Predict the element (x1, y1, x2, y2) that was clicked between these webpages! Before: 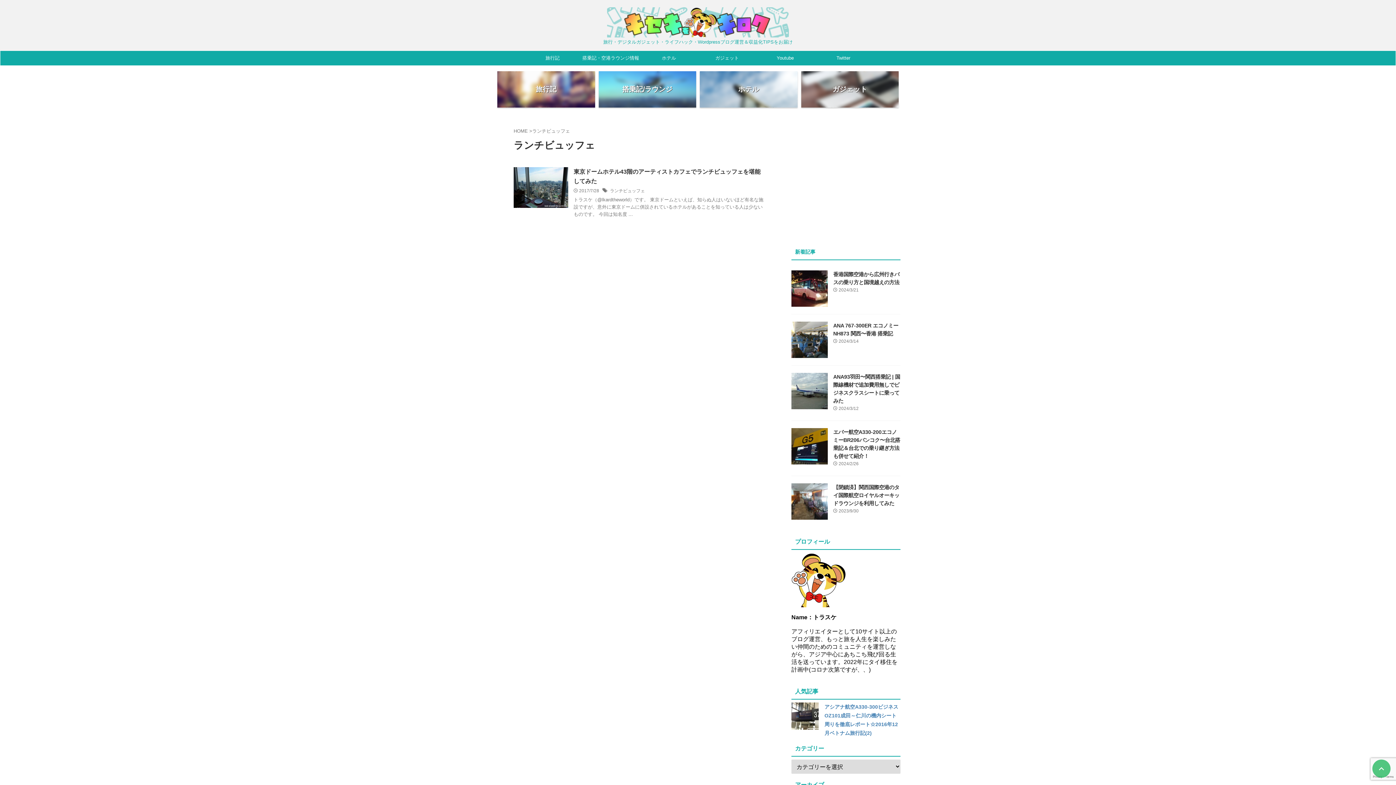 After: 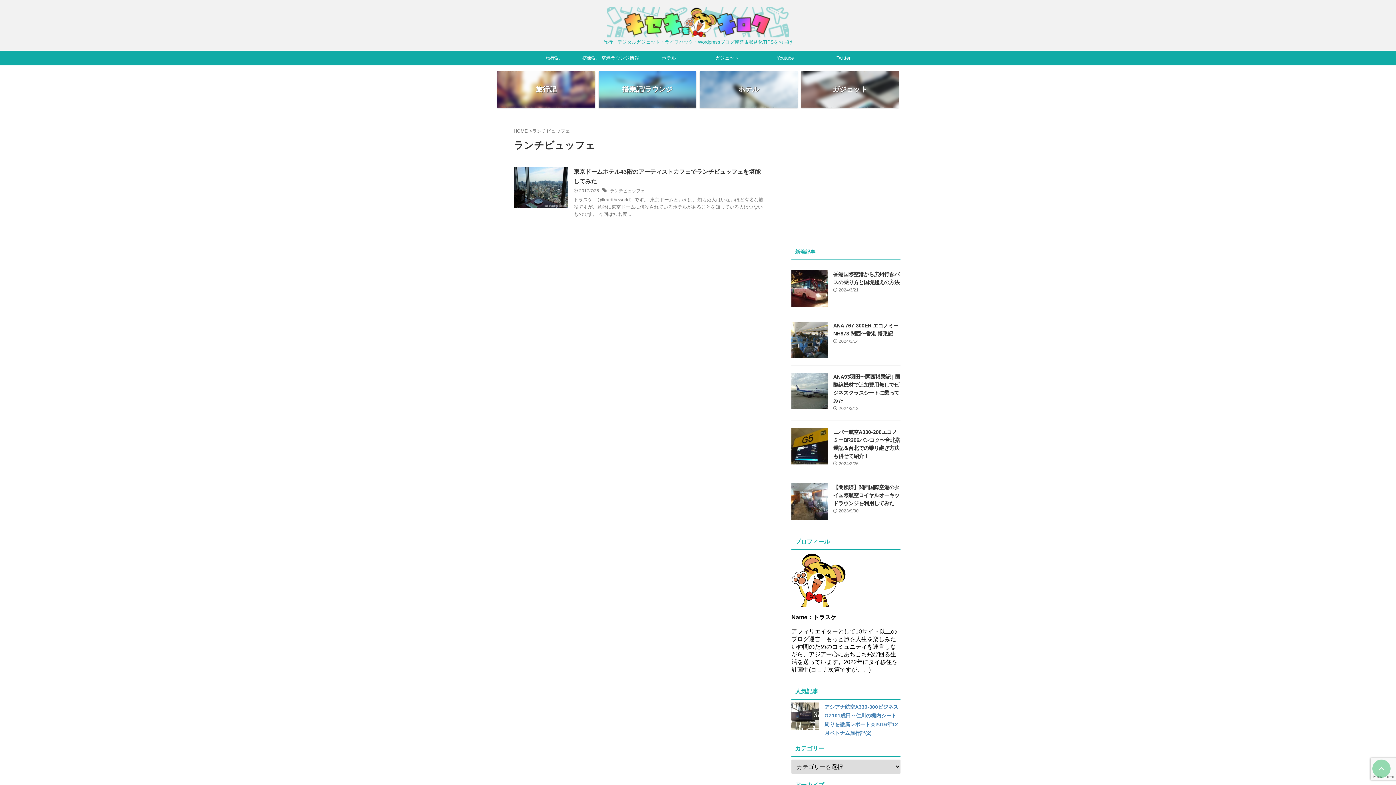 Action: bbox: (1372, 760, 1390, 778)